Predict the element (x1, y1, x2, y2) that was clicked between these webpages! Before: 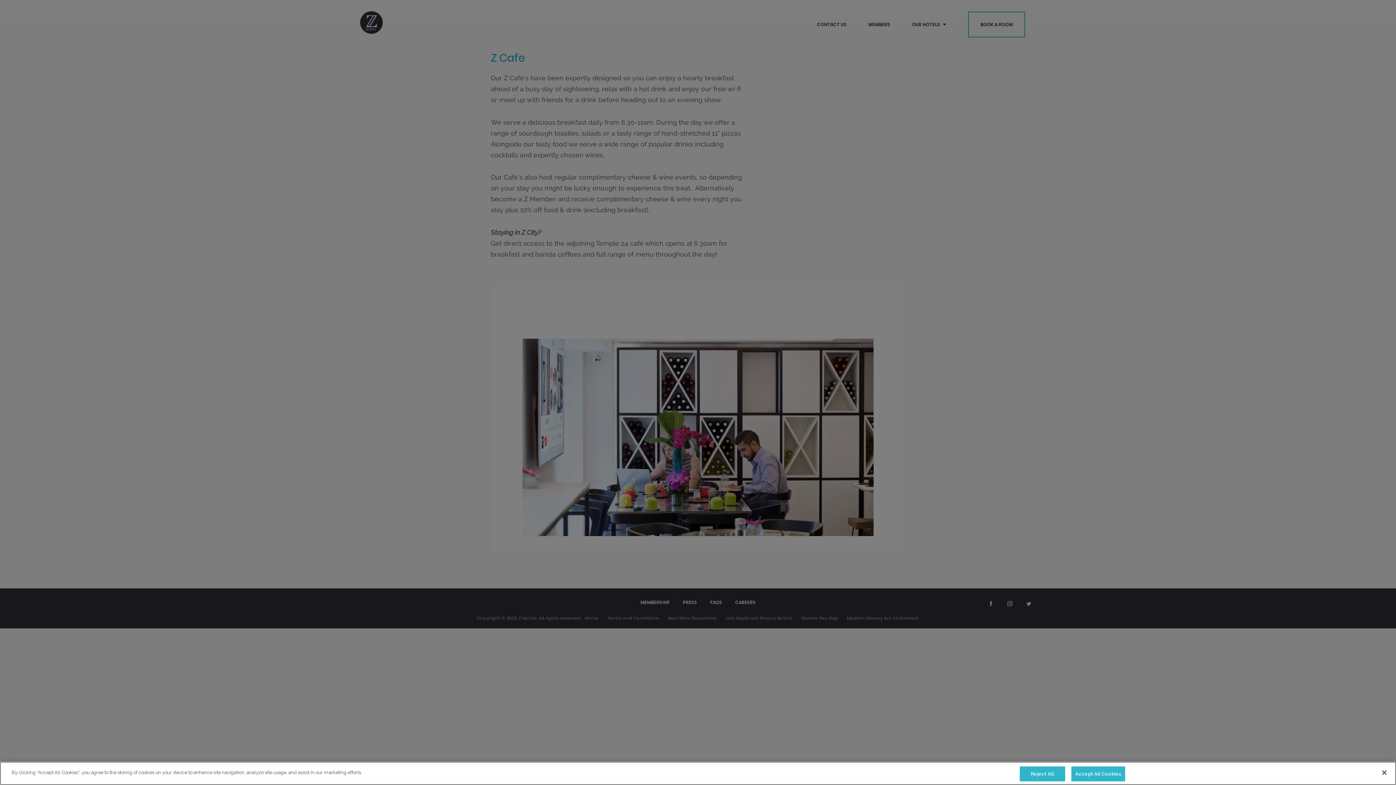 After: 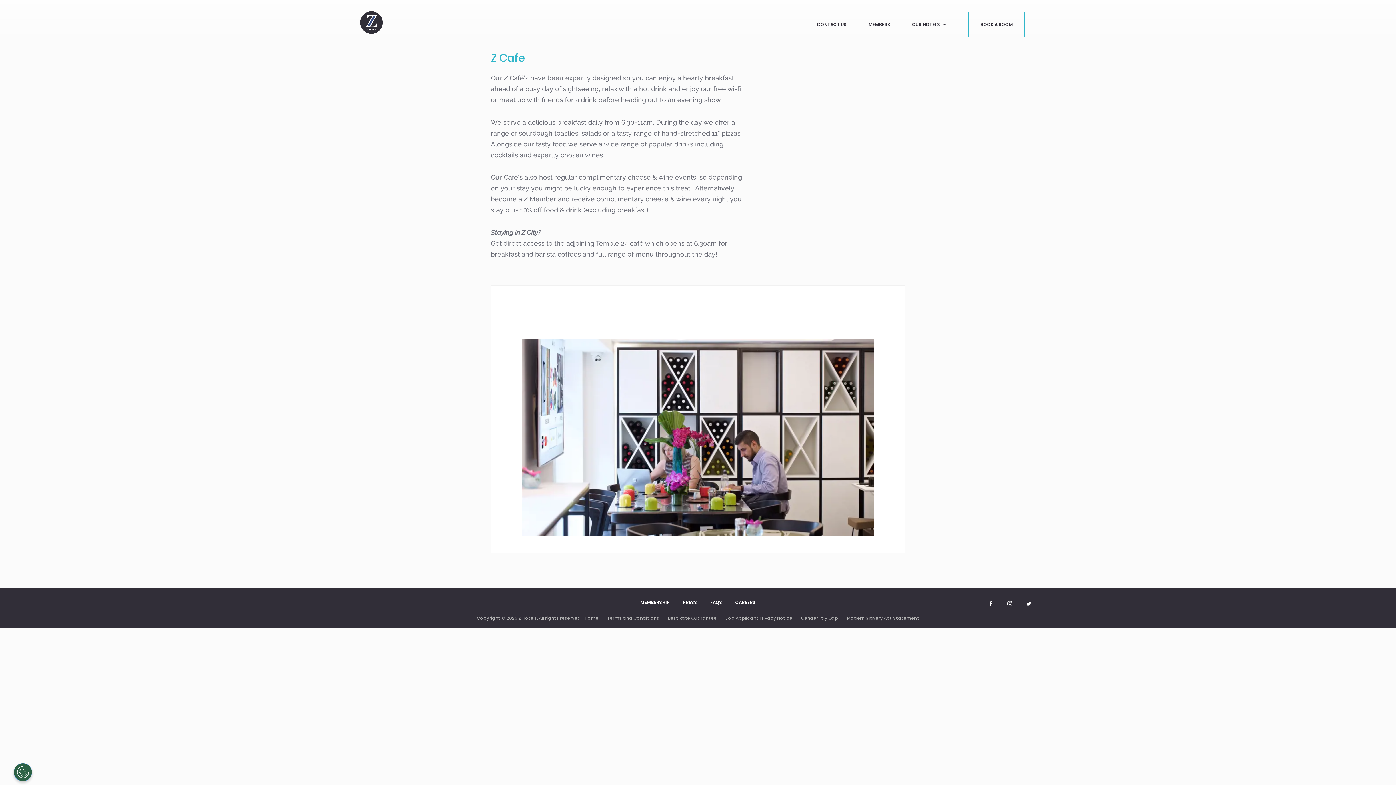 Action: label: Close bbox: (1376, 765, 1392, 781)